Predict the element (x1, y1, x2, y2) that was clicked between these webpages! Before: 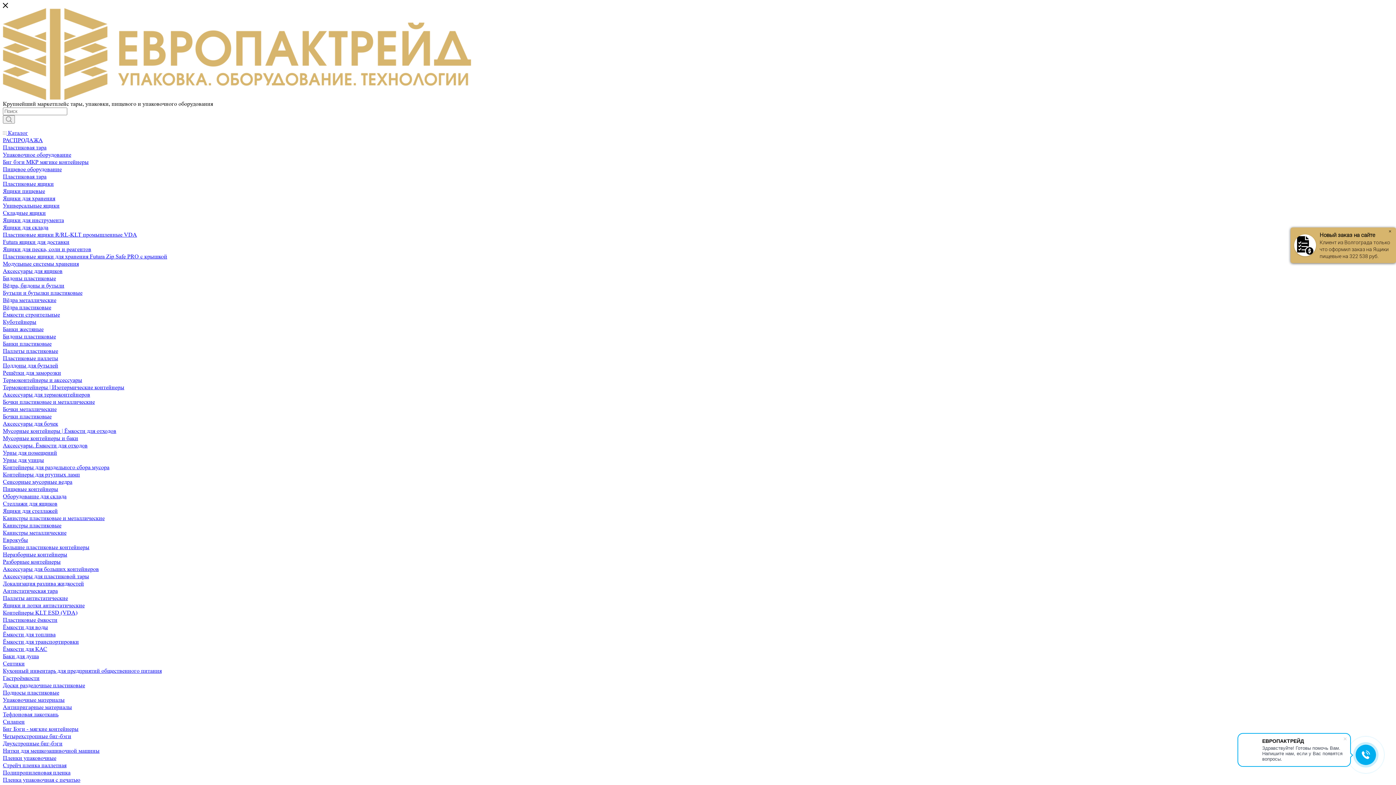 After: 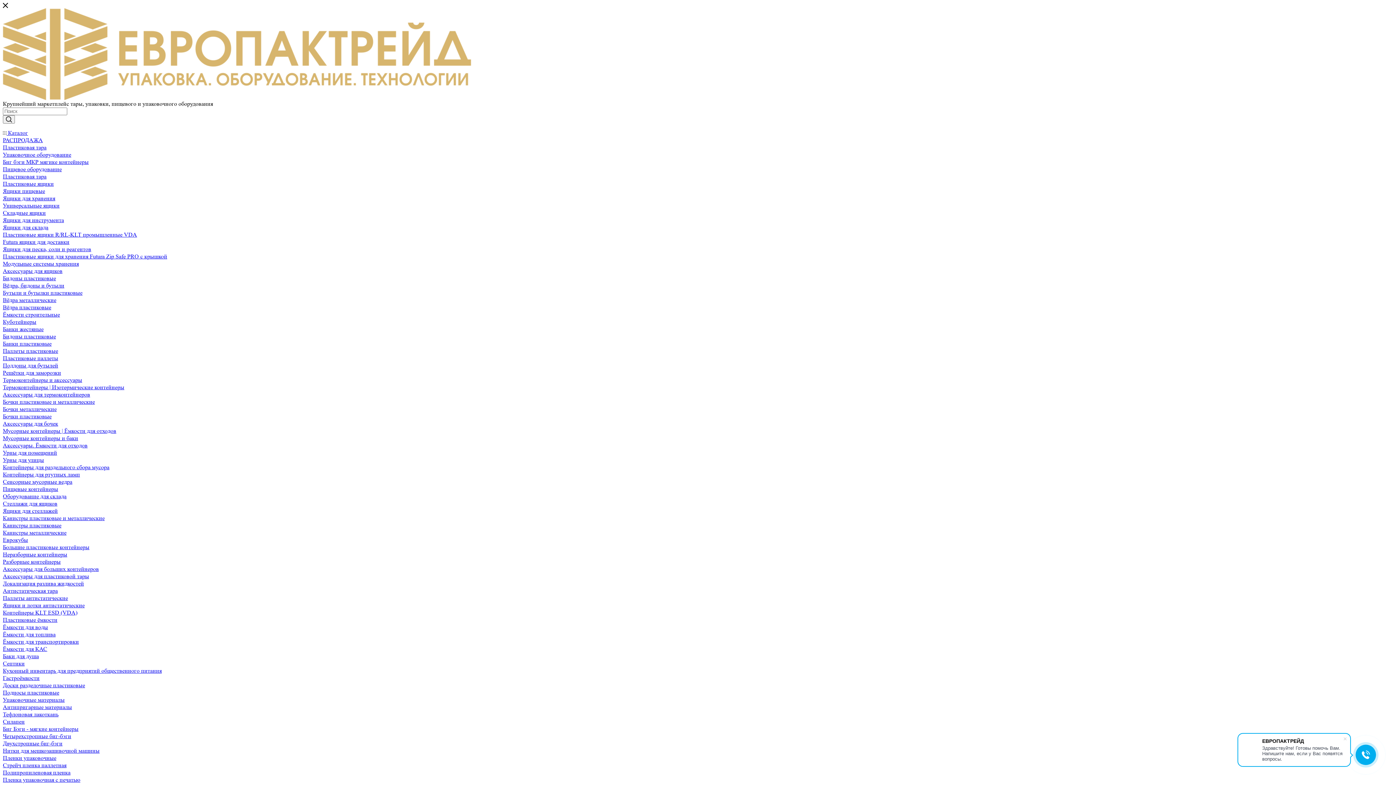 Action: bbox: (2, 624, 48, 630) label: Ёмкости для воды